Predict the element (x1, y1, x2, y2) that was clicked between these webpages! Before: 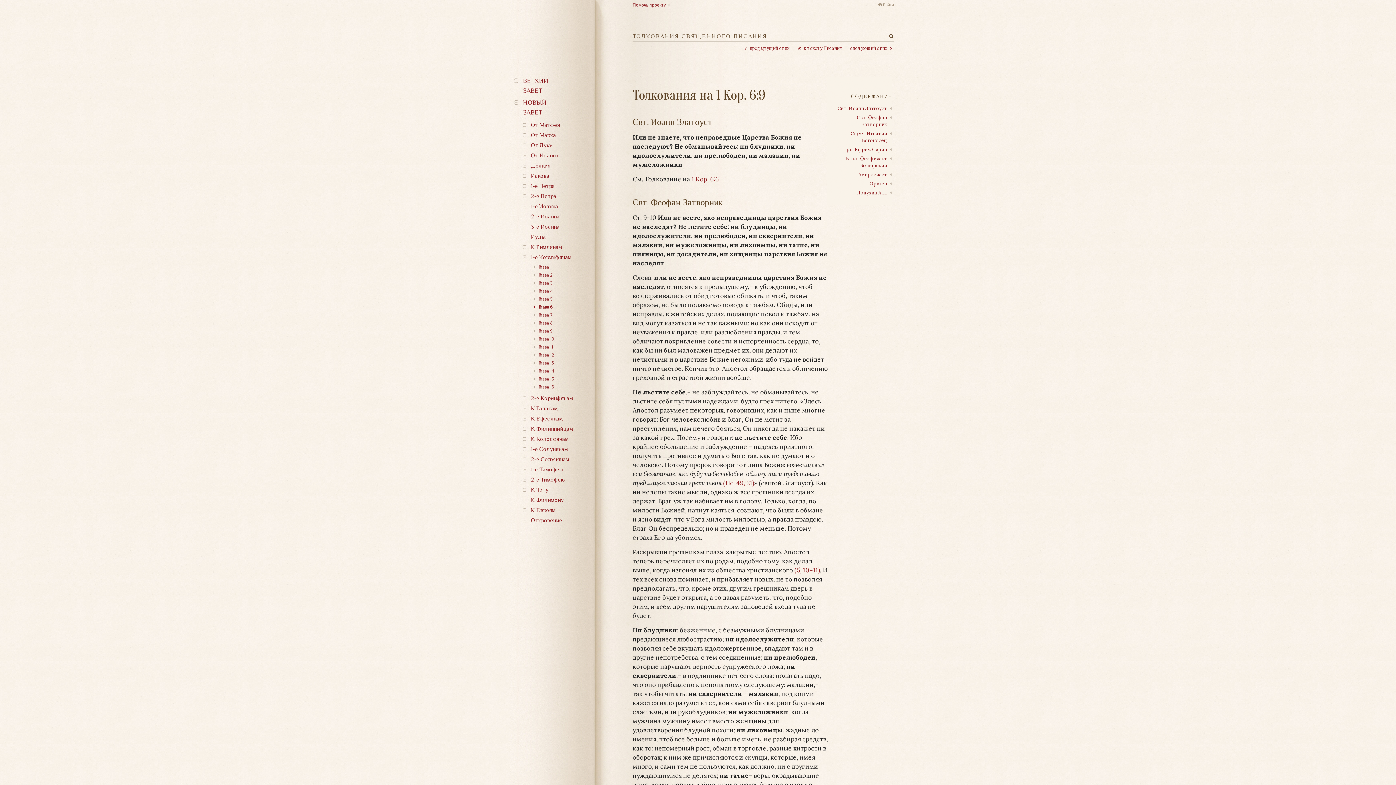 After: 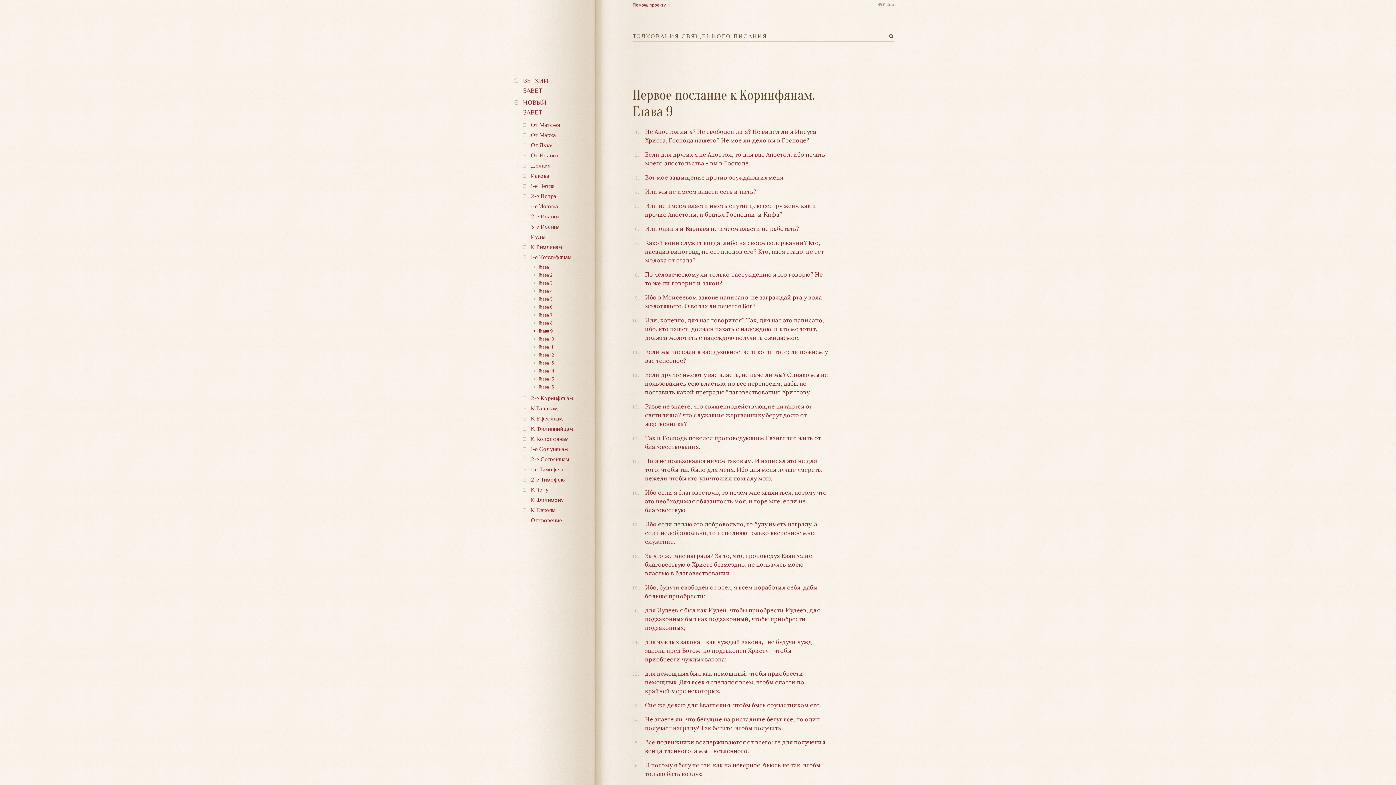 Action: label: Глава 9 bbox: (538, 328, 552, 333)